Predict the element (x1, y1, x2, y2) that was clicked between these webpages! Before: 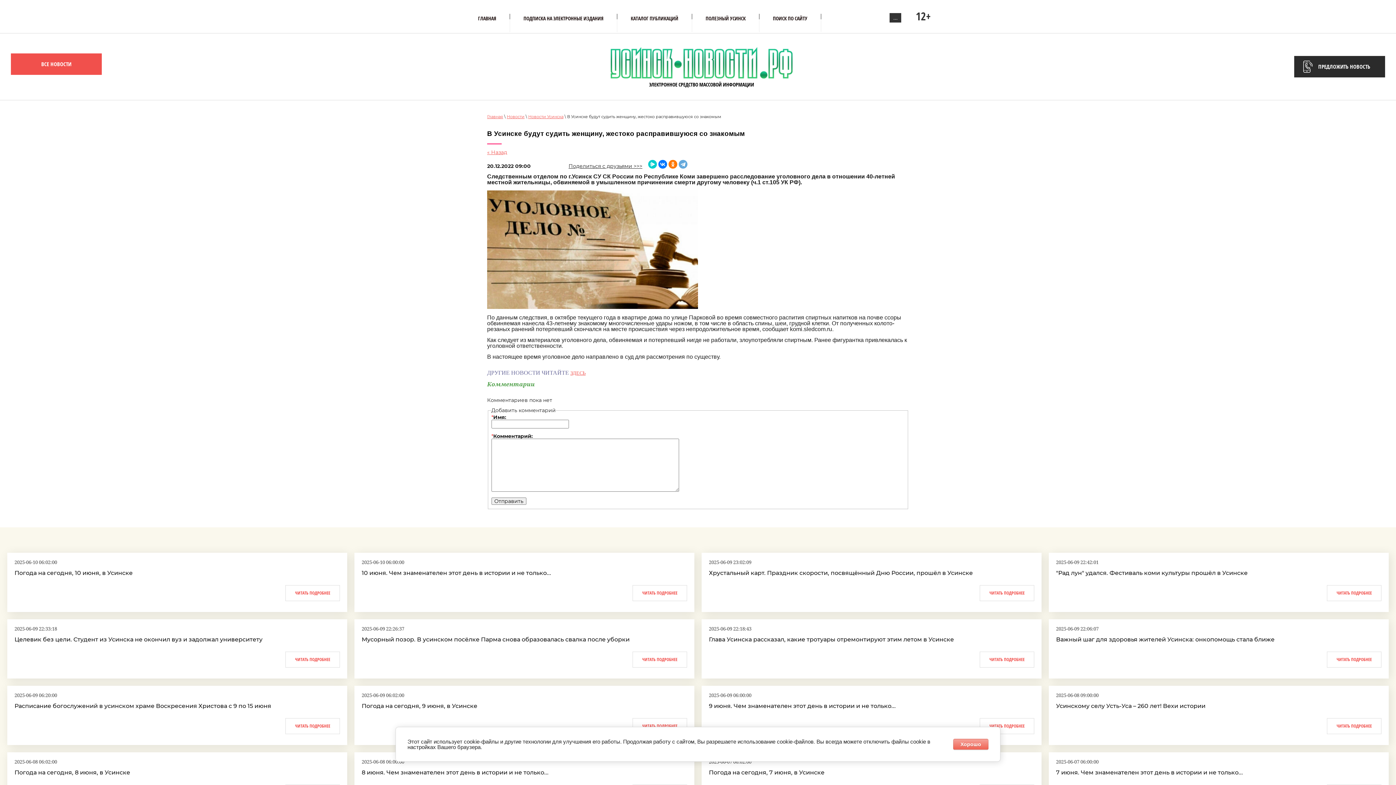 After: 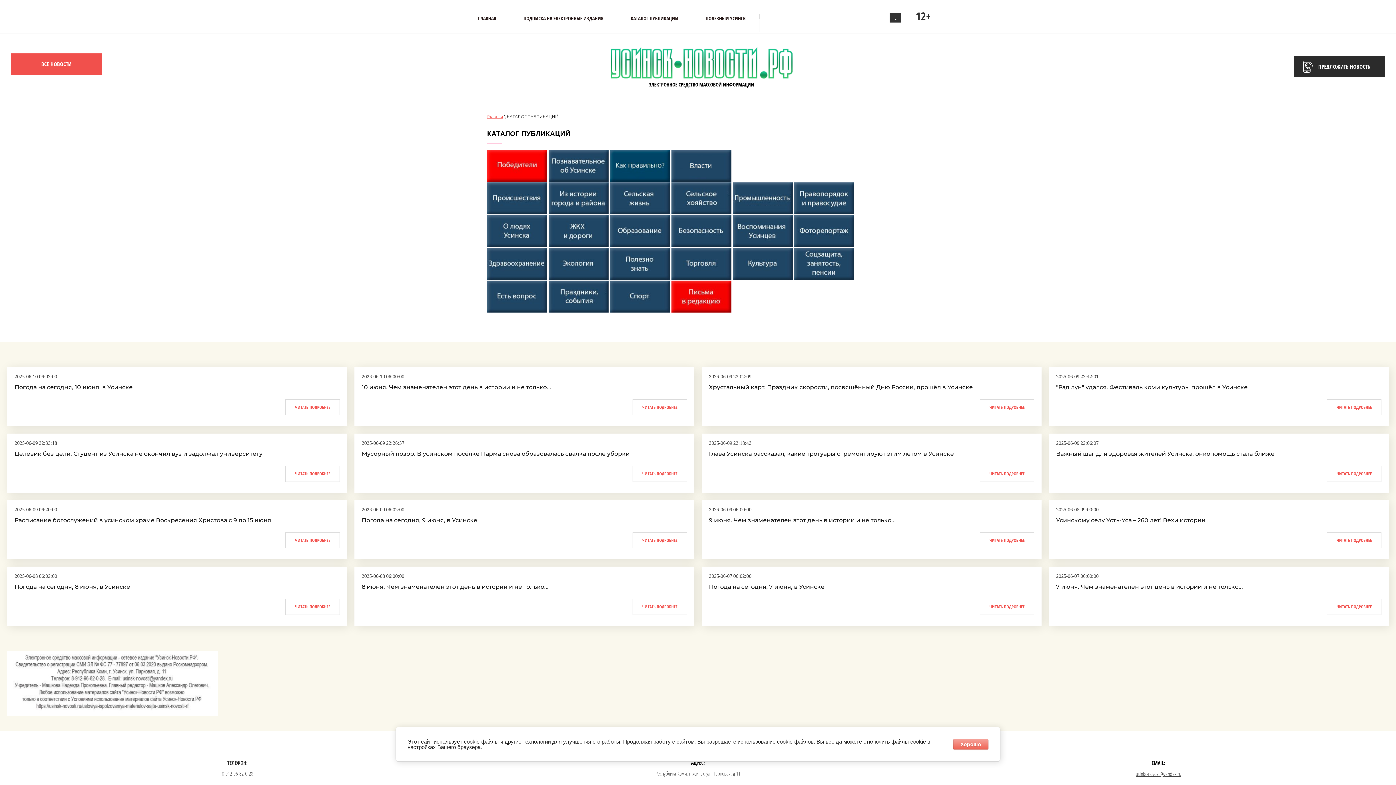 Action: label: КАТАЛОГ ПУБЛИКАЦИЙ bbox: (627, 12, 682, 24)